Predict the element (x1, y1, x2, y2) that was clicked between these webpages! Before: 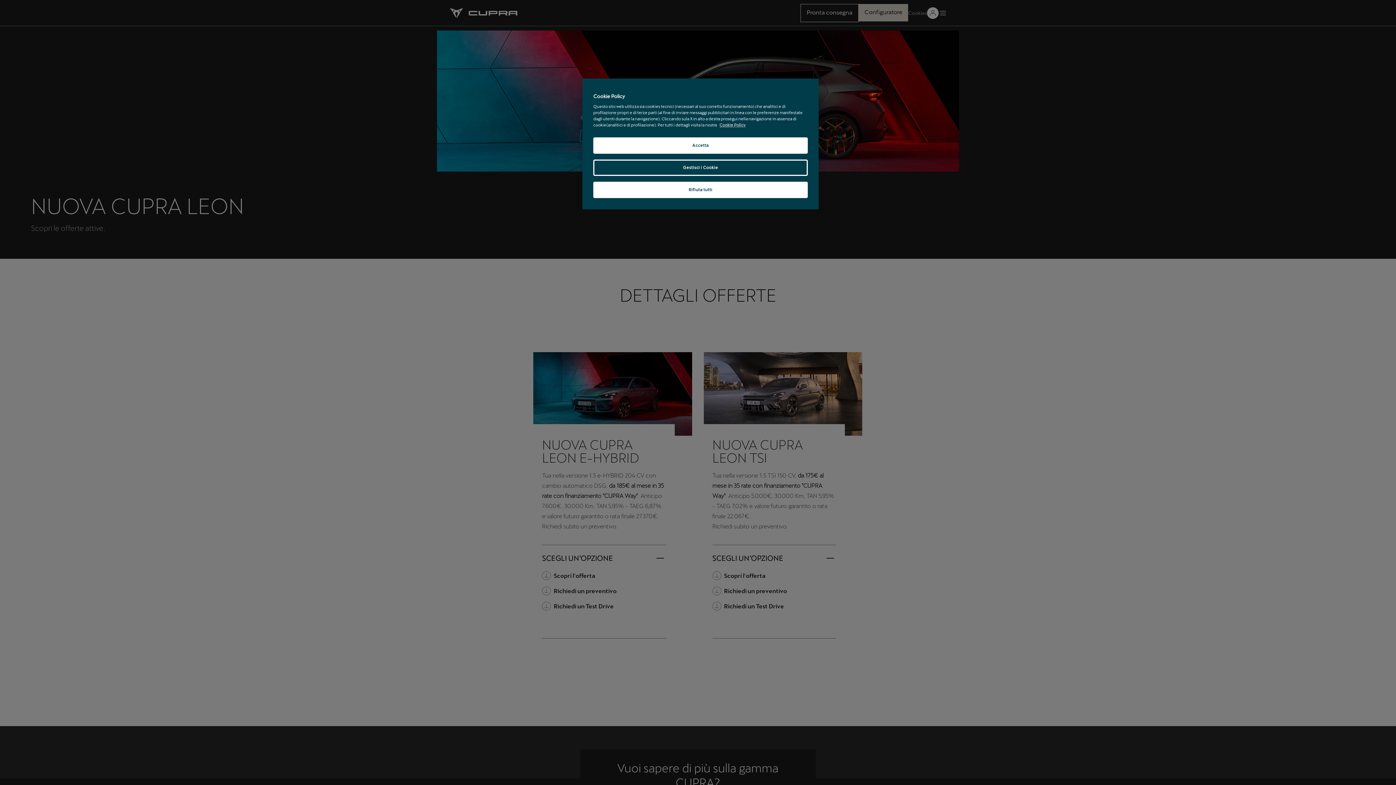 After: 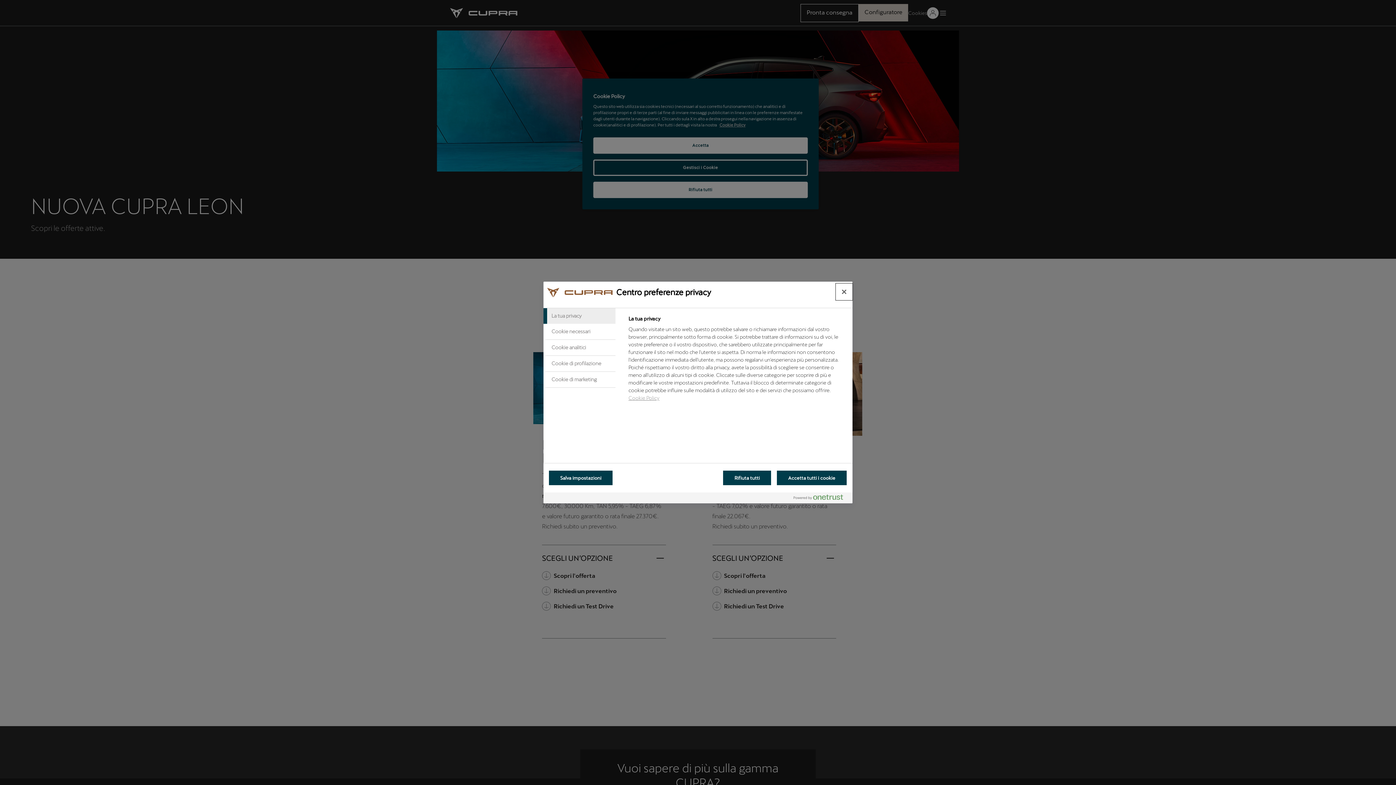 Action: label: Gestisci i Cookie bbox: (593, 159, 808, 176)